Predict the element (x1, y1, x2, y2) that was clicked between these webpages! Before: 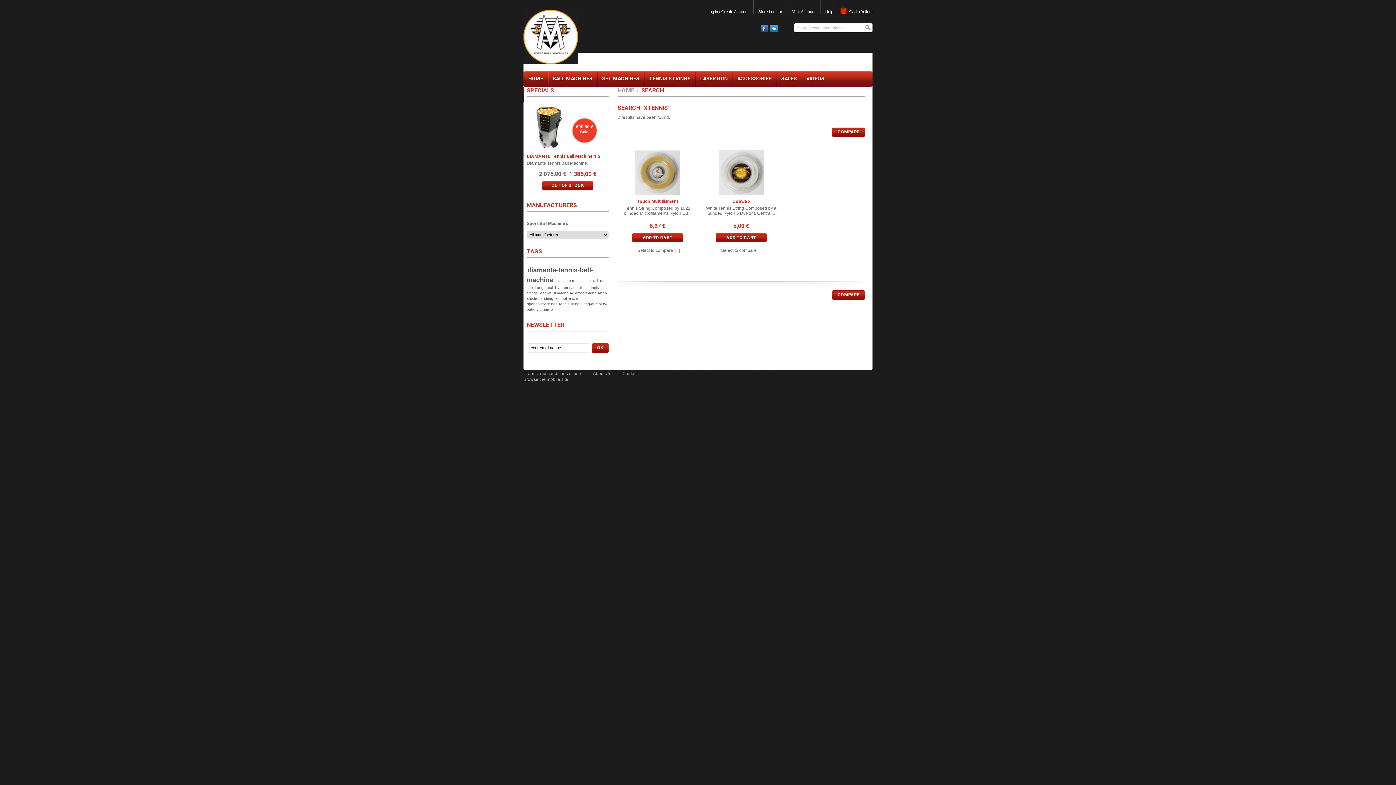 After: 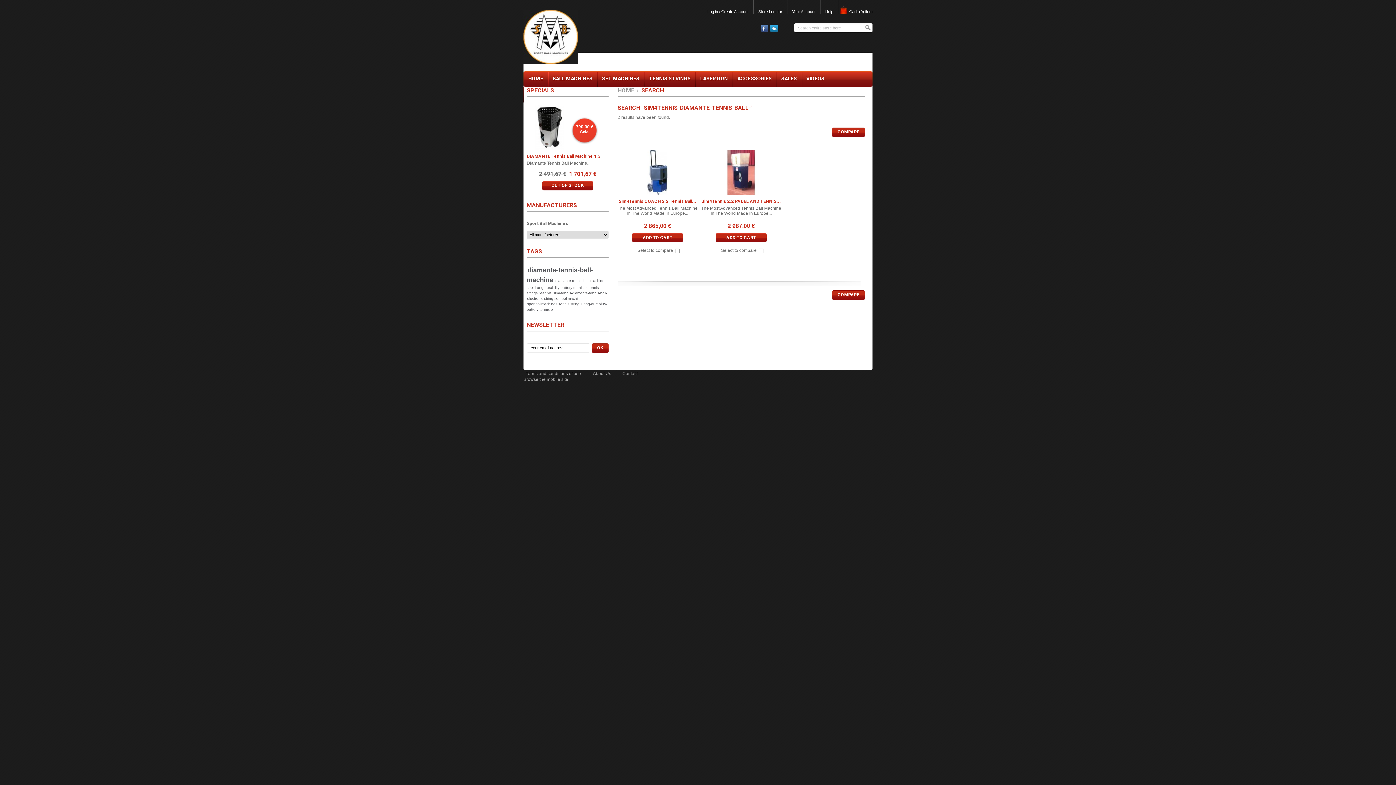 Action: label: sim4tennis-diamante-tennis-ball- bbox: (553, 291, 607, 295)